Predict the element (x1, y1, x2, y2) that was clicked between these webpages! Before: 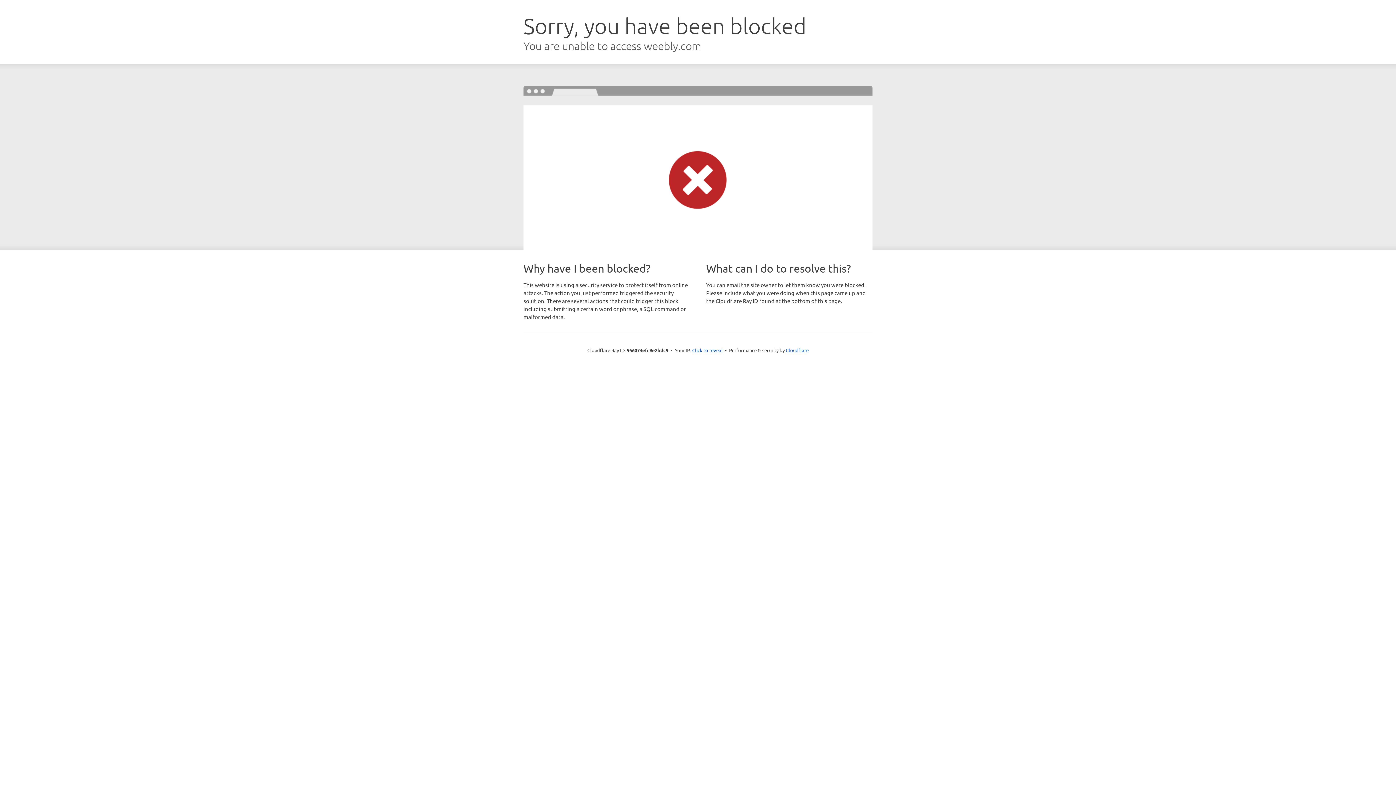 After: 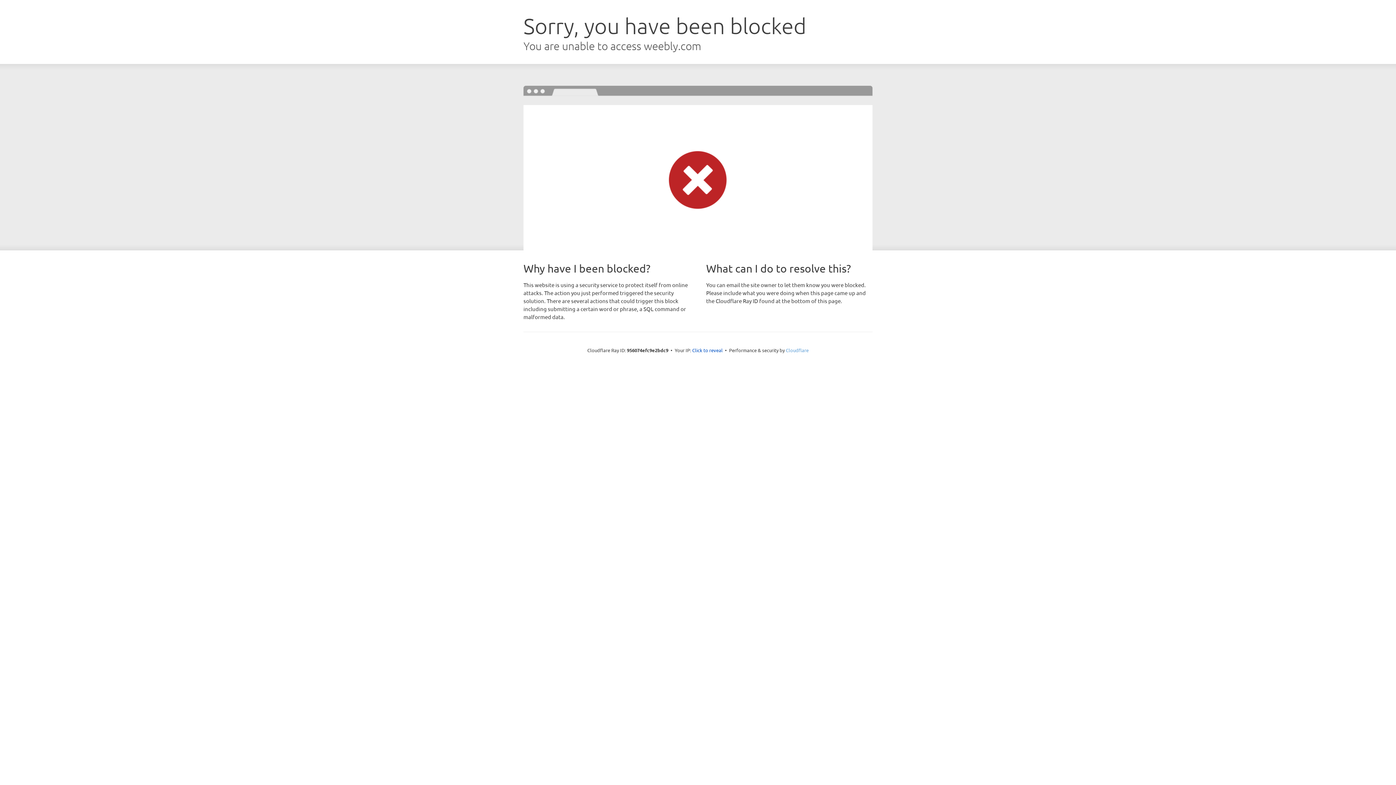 Action: label: Cloudflare bbox: (786, 347, 808, 353)